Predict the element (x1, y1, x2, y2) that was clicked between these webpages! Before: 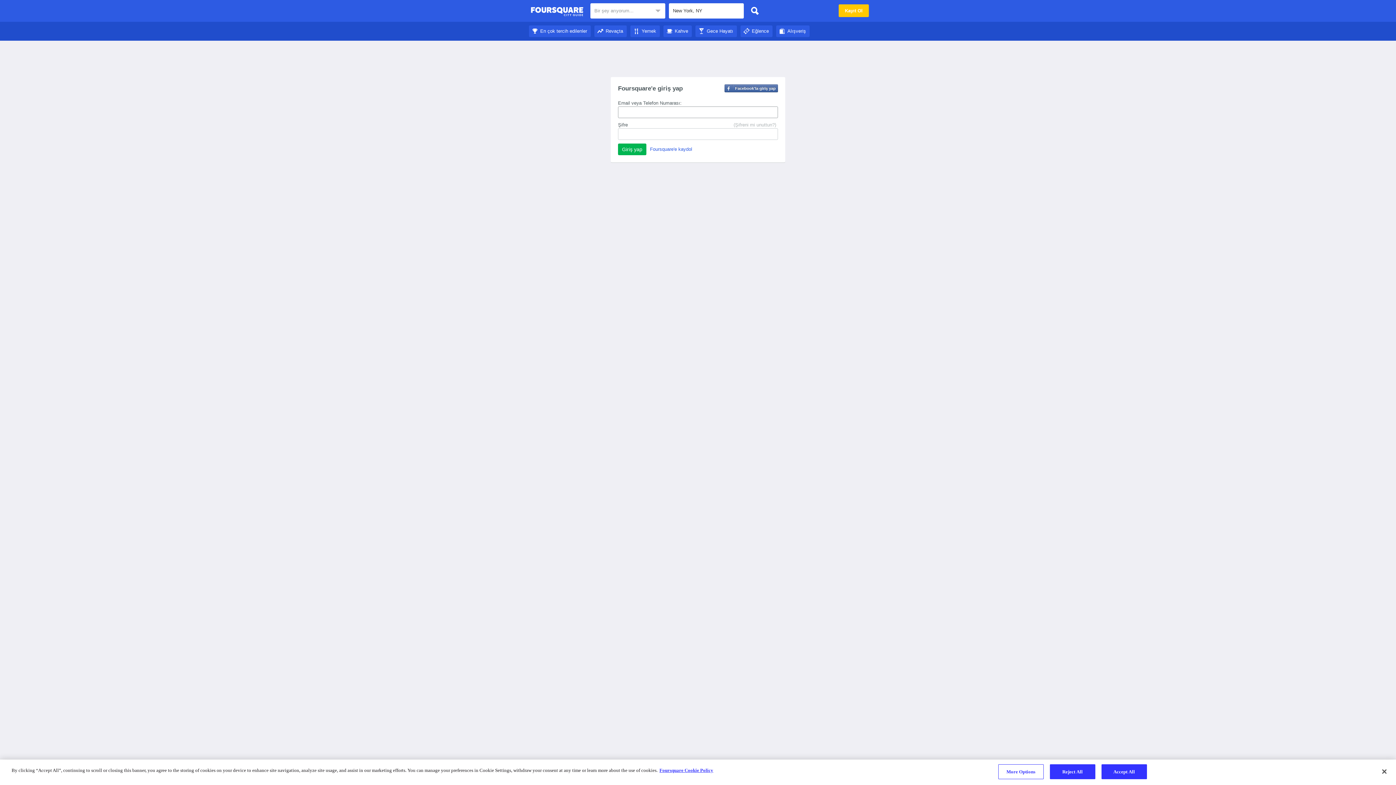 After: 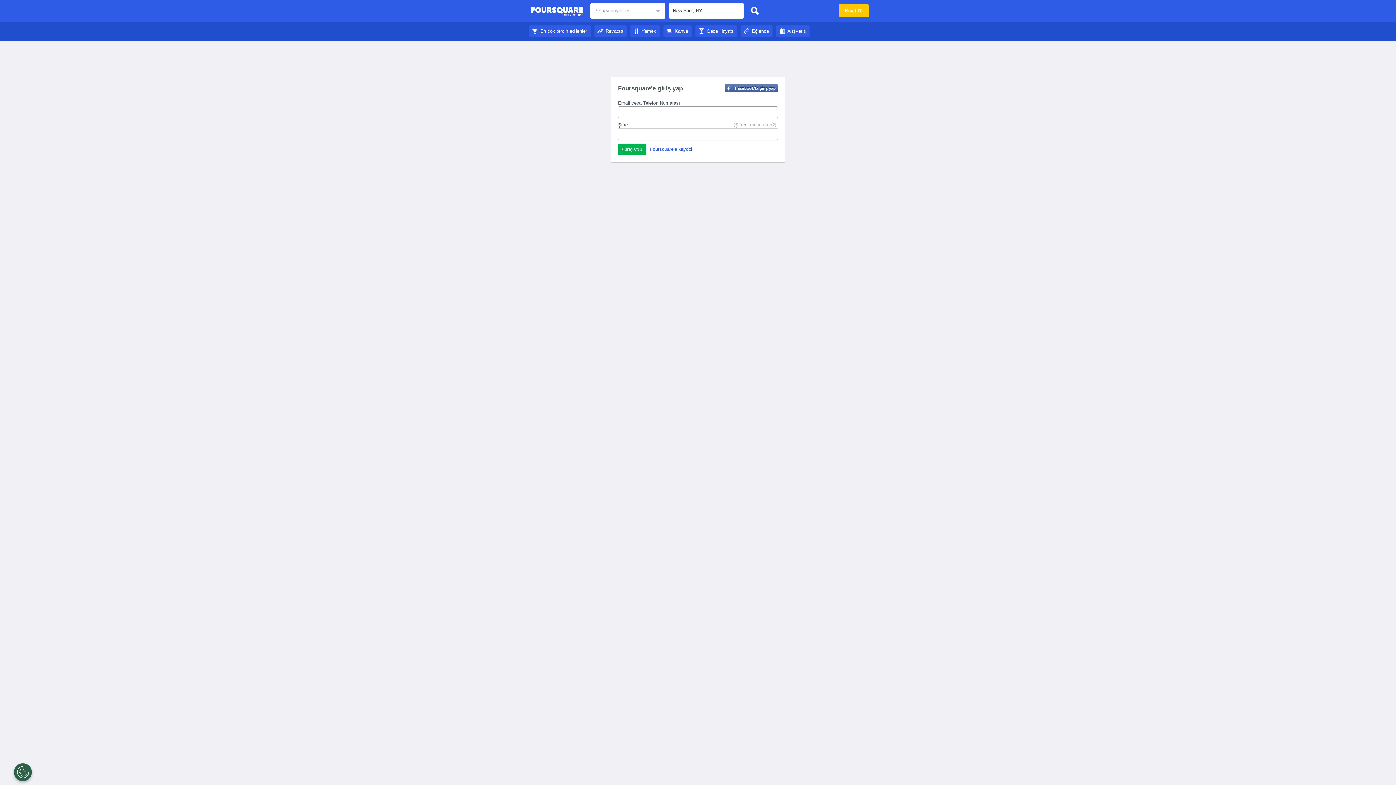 Action: bbox: (740, 28, 772, 33) label: Eğlence